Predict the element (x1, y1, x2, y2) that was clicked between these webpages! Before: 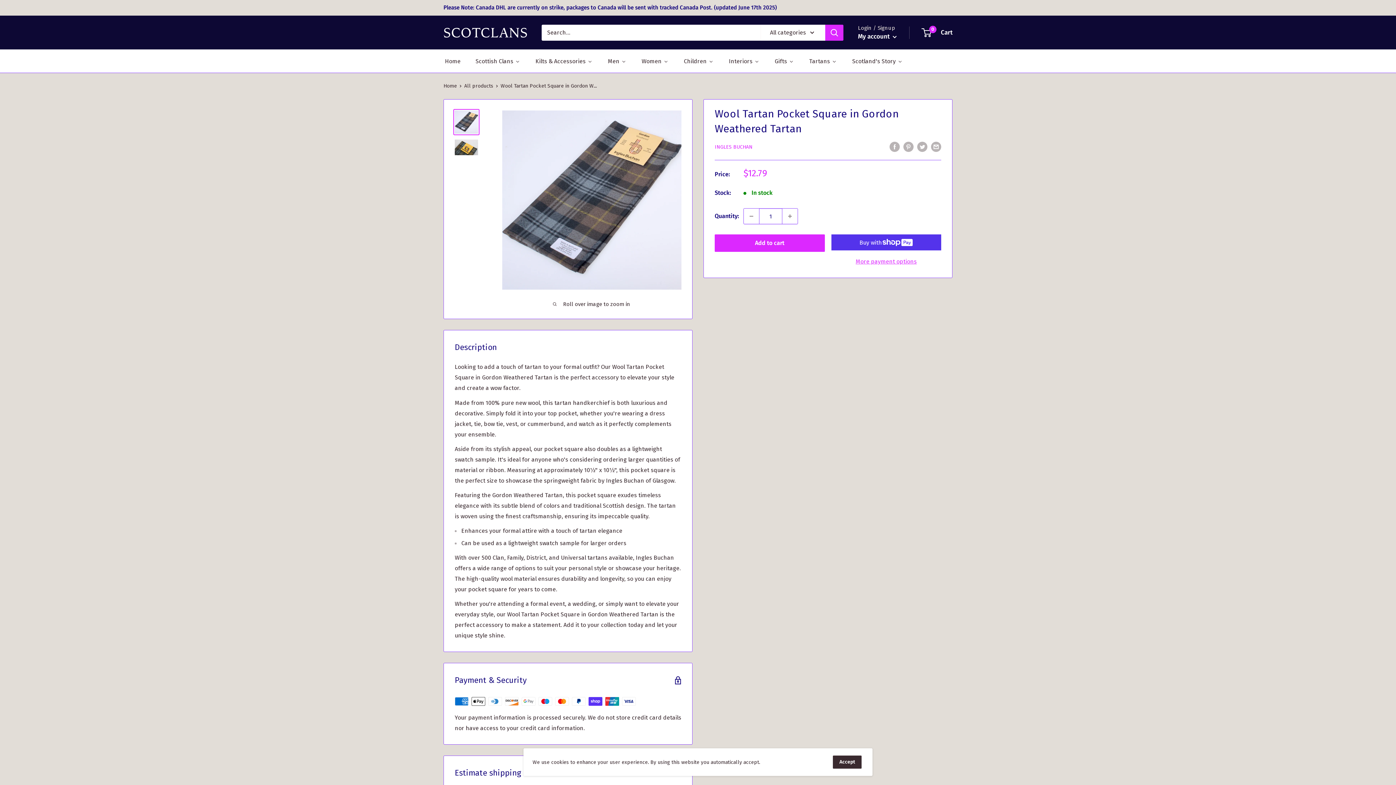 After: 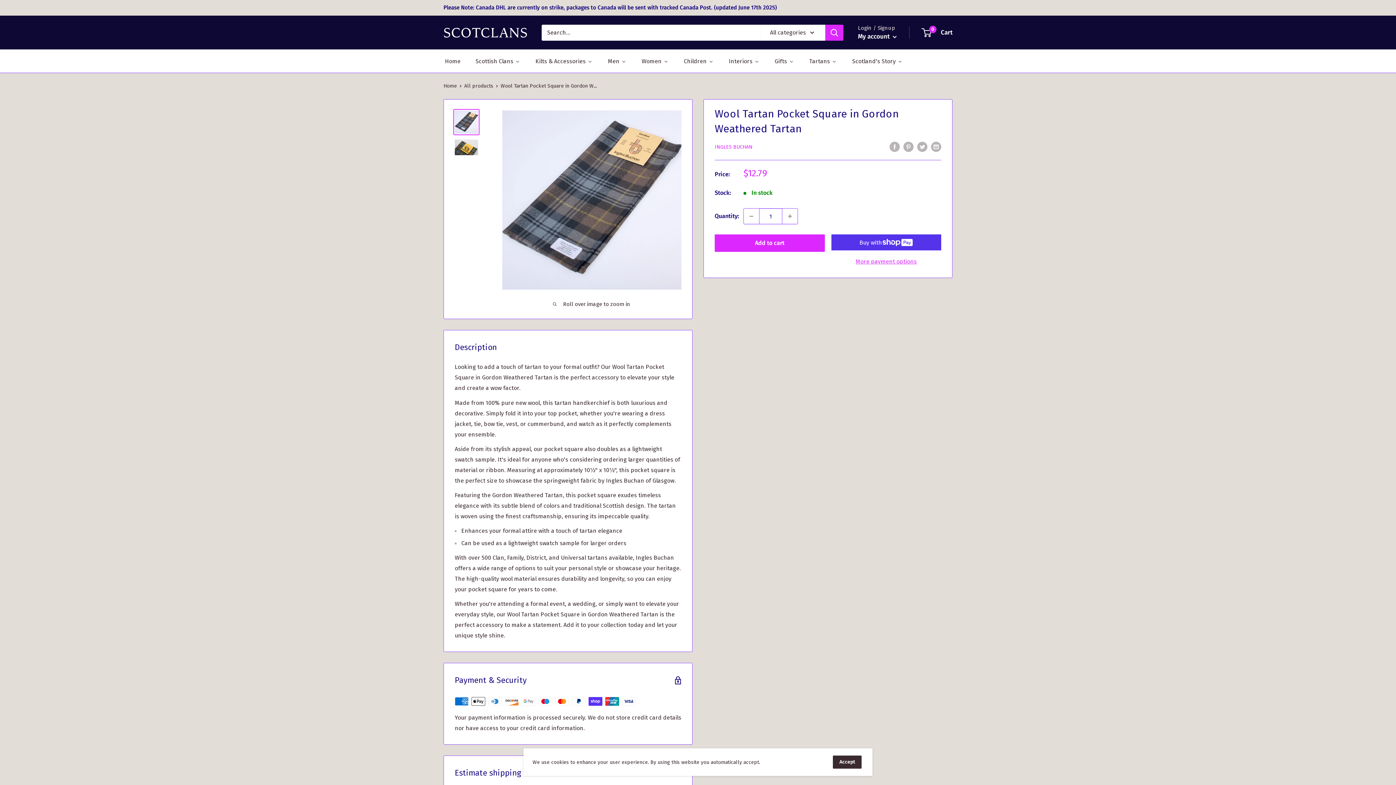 Action: bbox: (453, 109, 479, 135)